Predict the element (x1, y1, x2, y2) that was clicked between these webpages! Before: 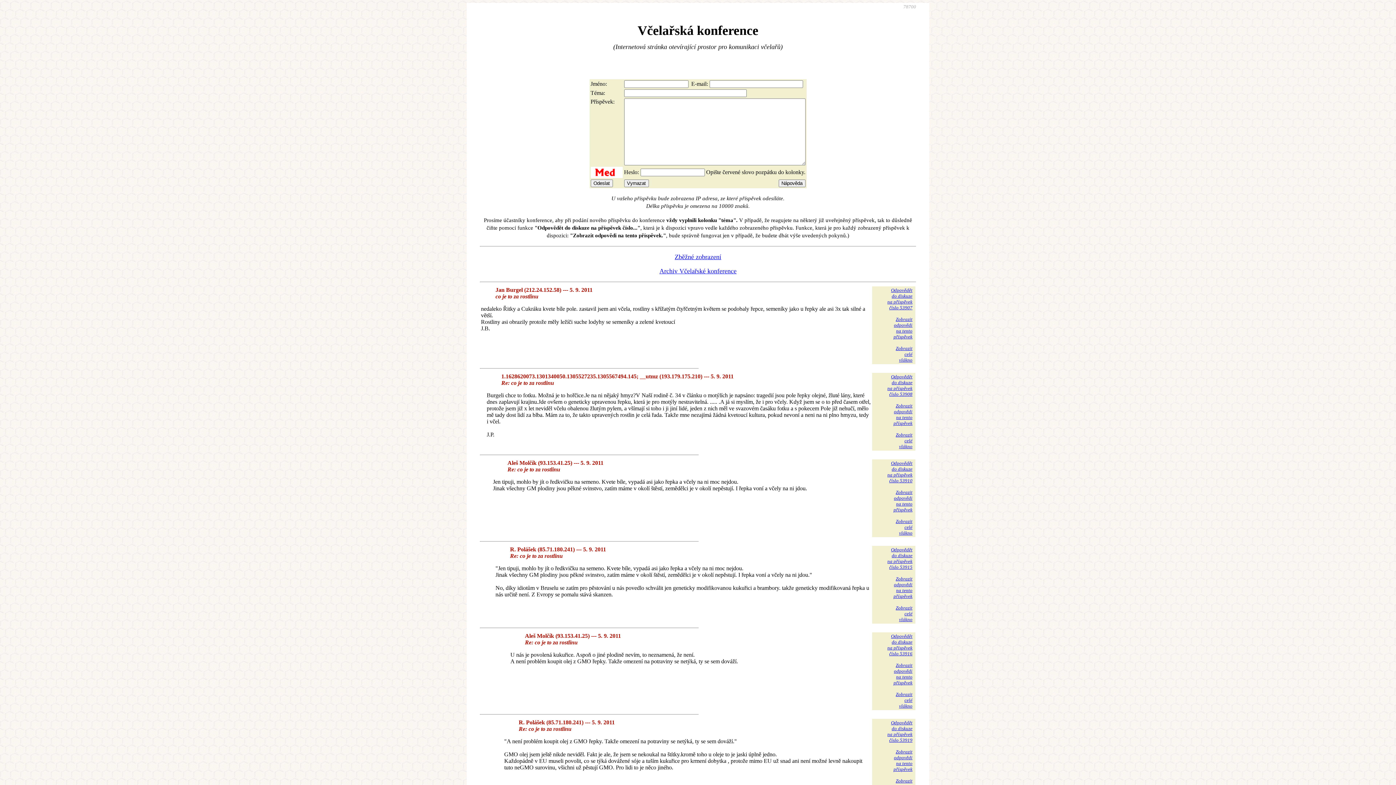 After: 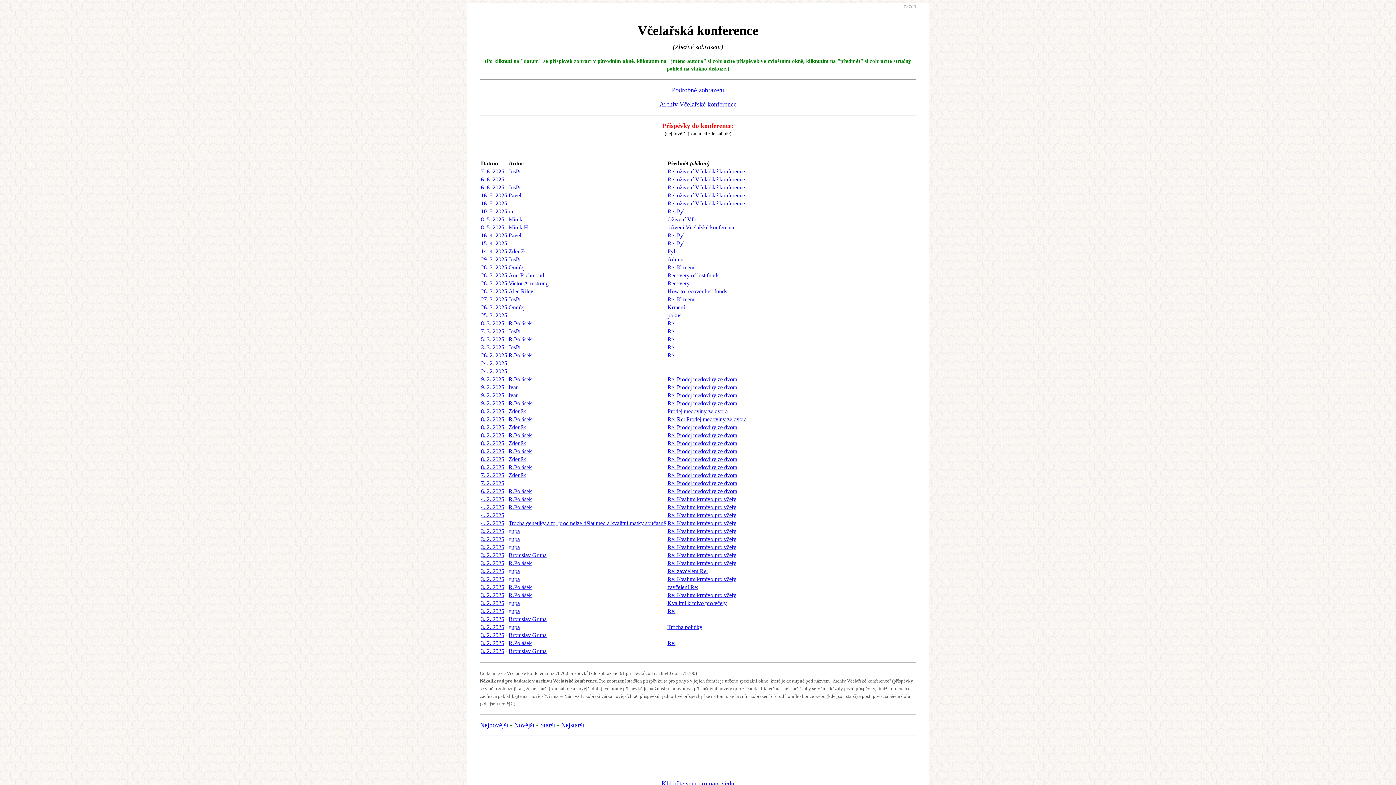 Action: label: Zběžné zobrazení bbox: (674, 253, 721, 260)